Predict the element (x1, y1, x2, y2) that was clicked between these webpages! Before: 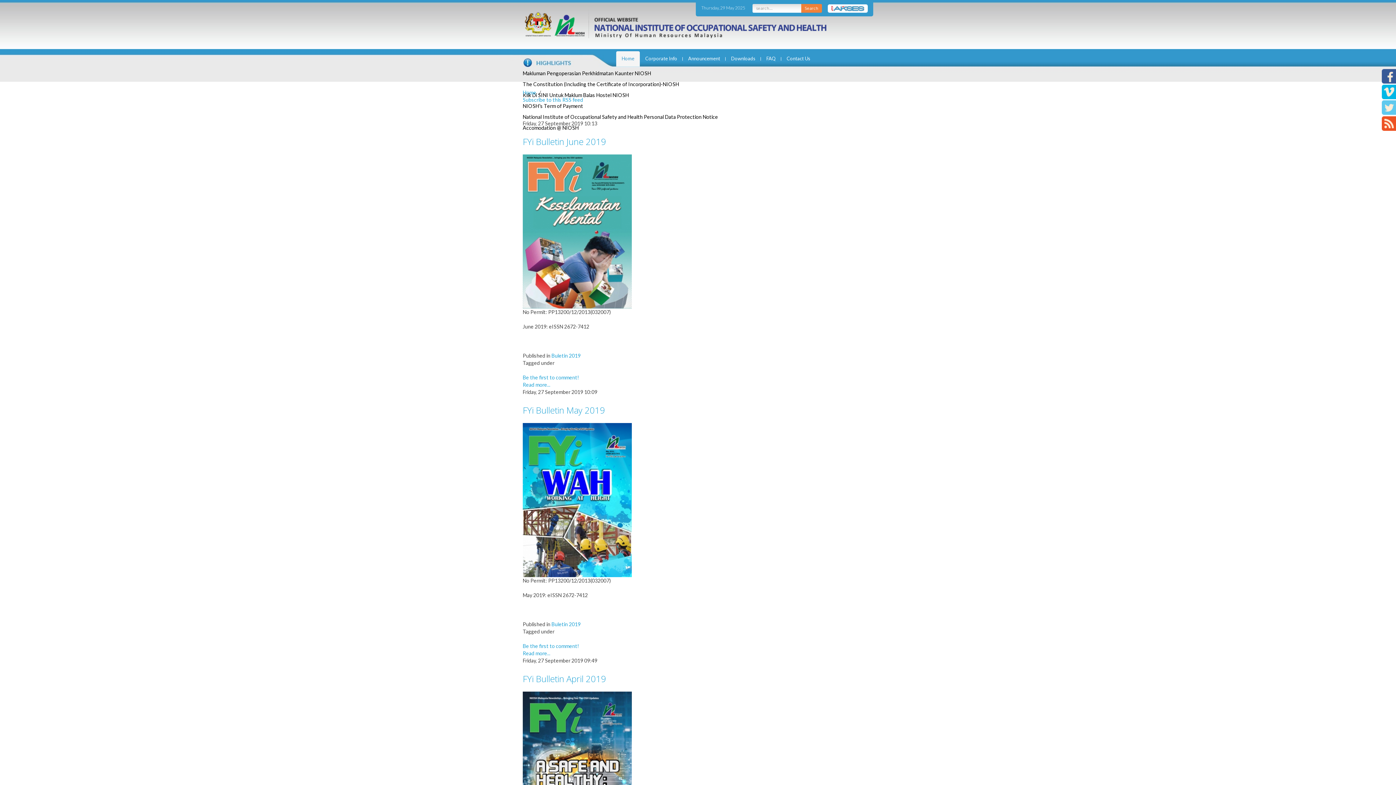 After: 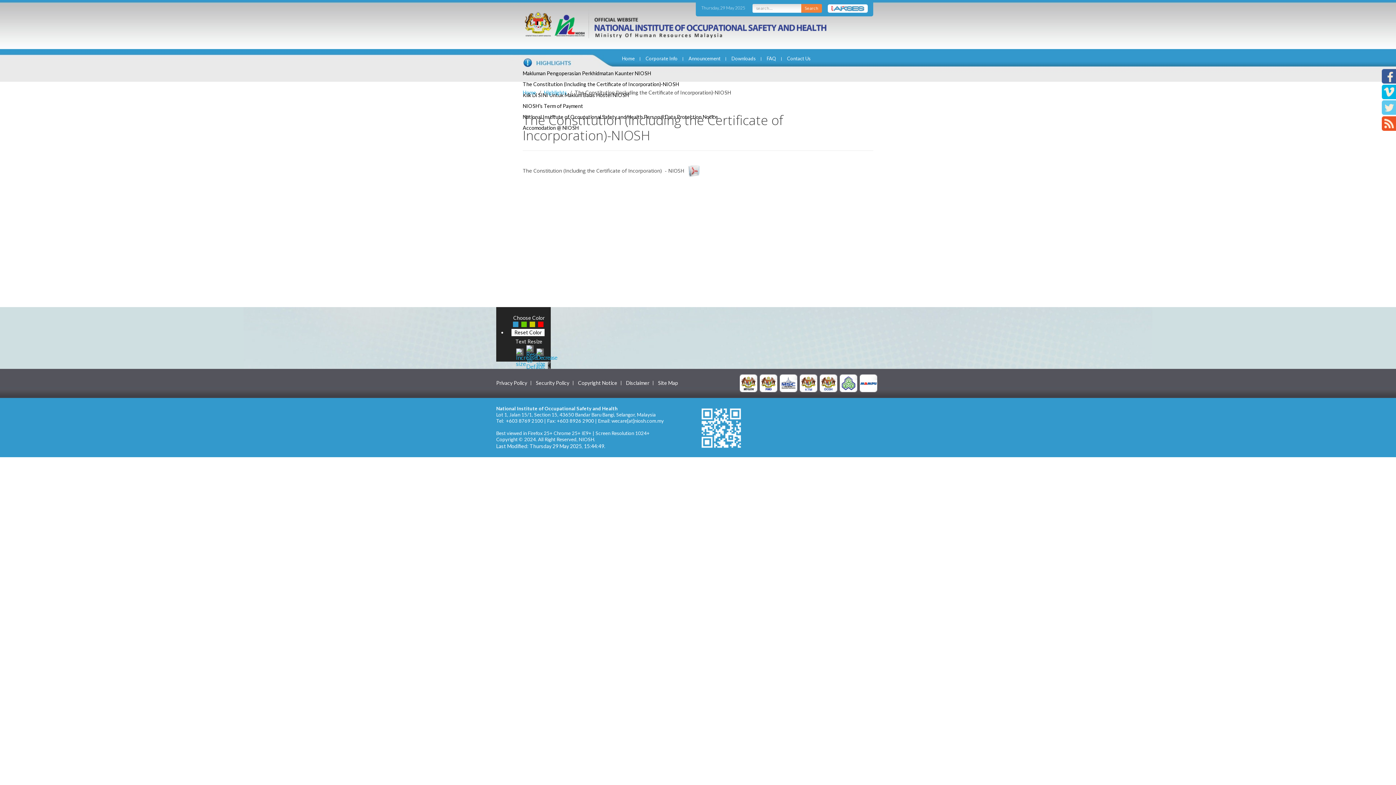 Action: bbox: (522, 81, 679, 87) label: The Constitution (Including the Certificate of Incorporation)-NIOSH